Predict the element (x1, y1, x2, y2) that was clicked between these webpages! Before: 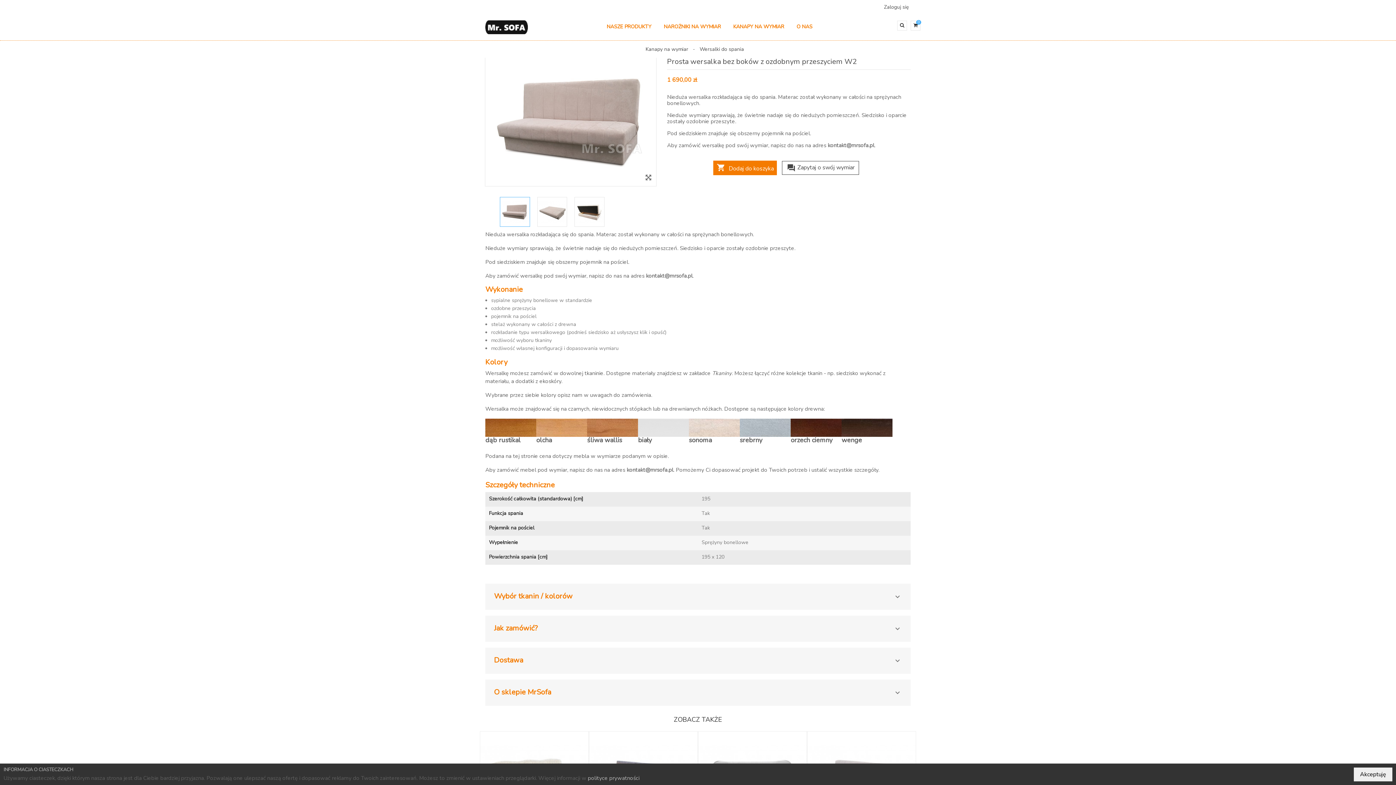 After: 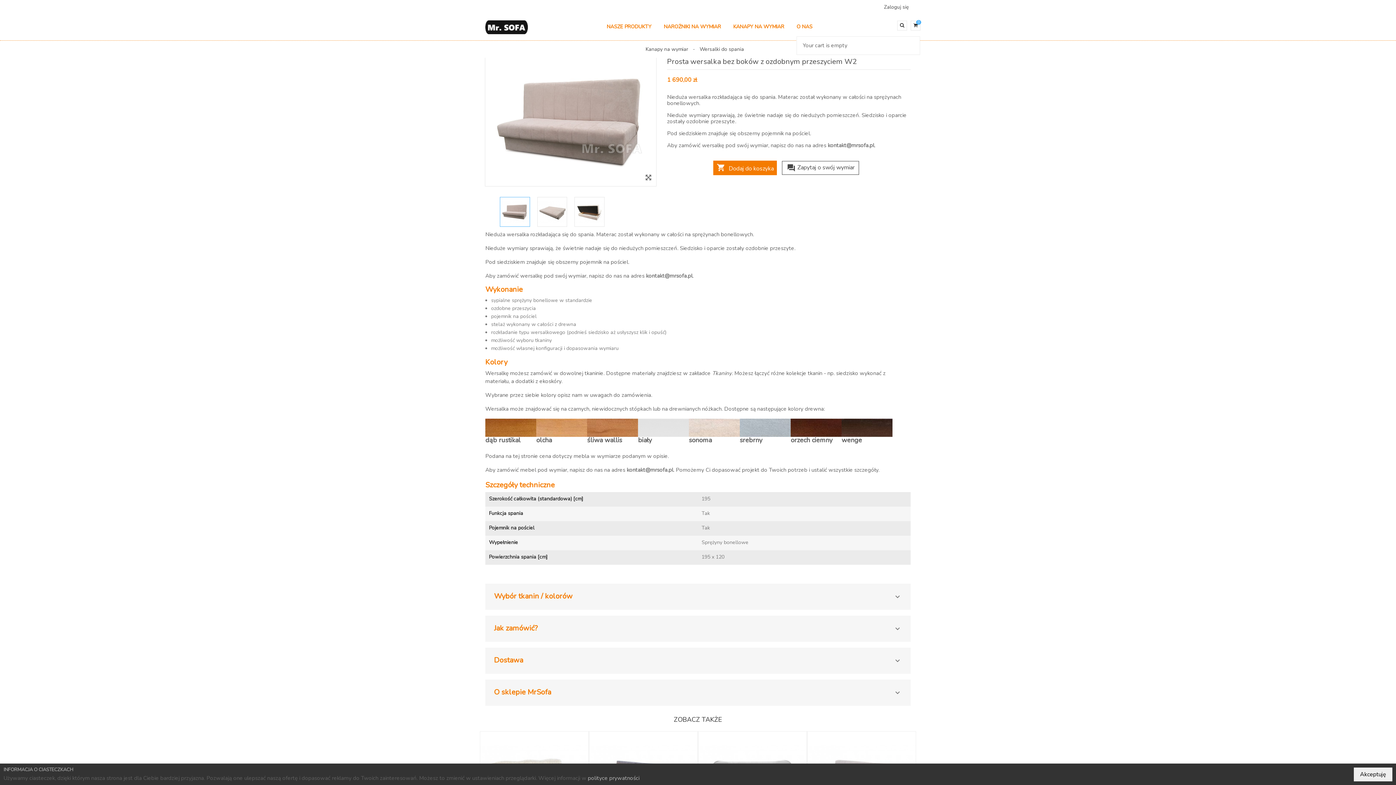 Action: bbox: (911, 21, 920, 30) label: 0